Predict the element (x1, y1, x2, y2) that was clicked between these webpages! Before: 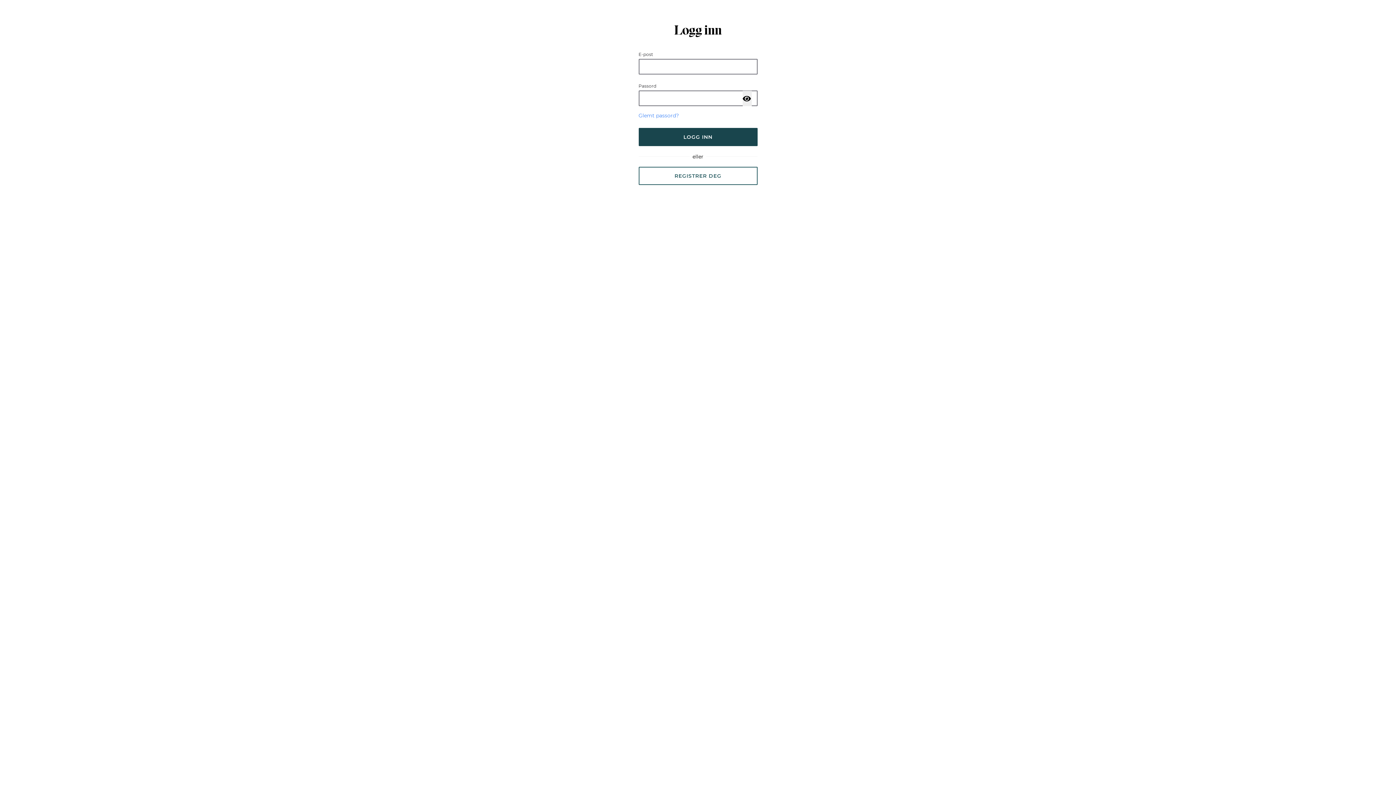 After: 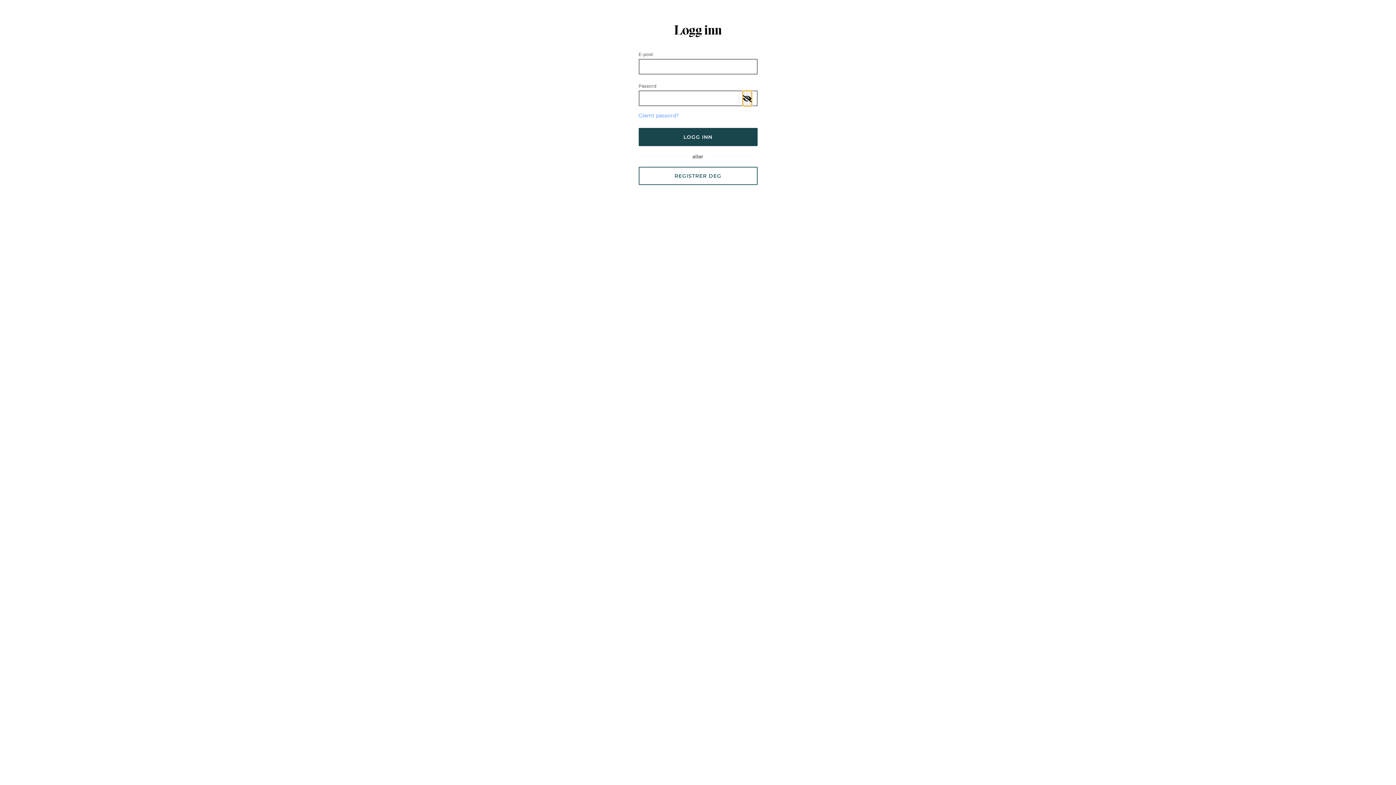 Action: label: Vis passord bbox: (742, 90, 751, 106)